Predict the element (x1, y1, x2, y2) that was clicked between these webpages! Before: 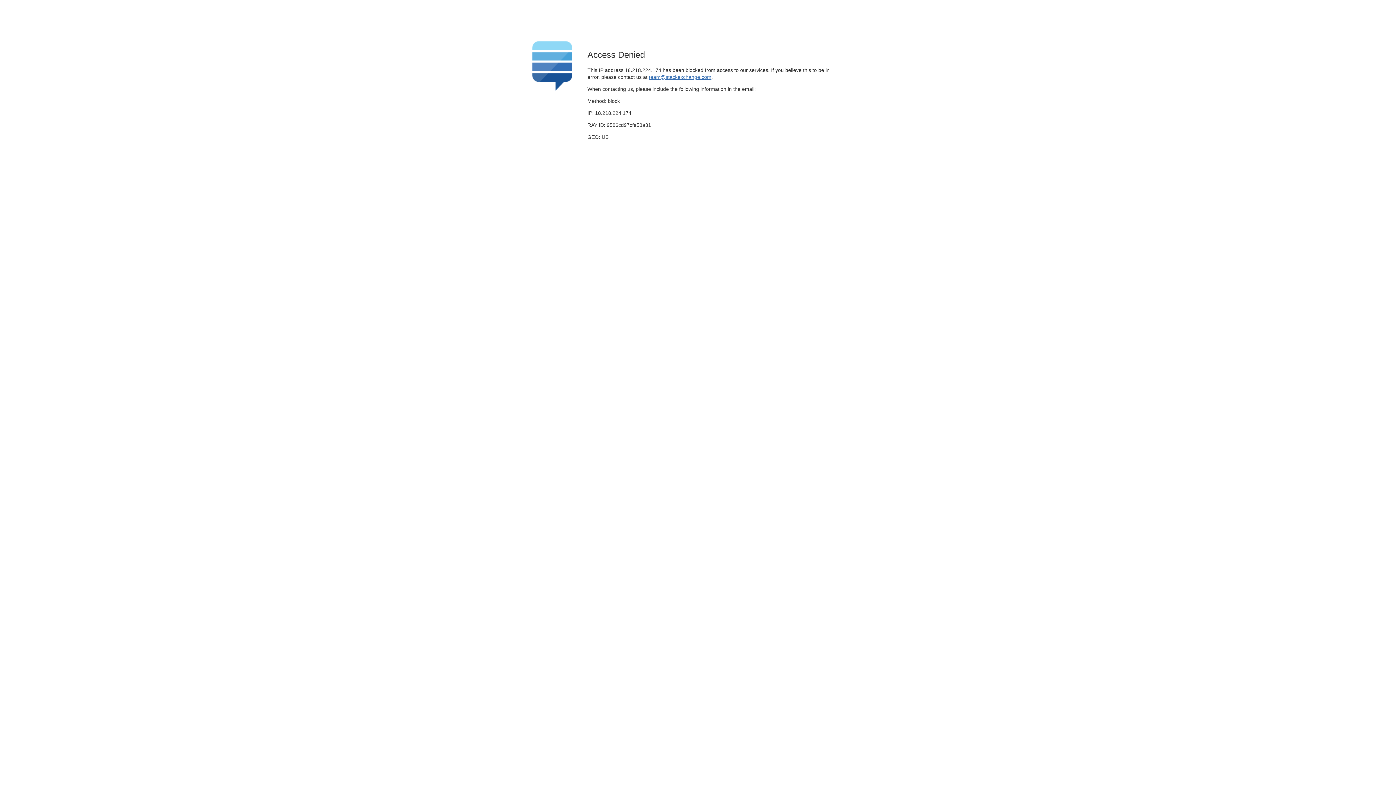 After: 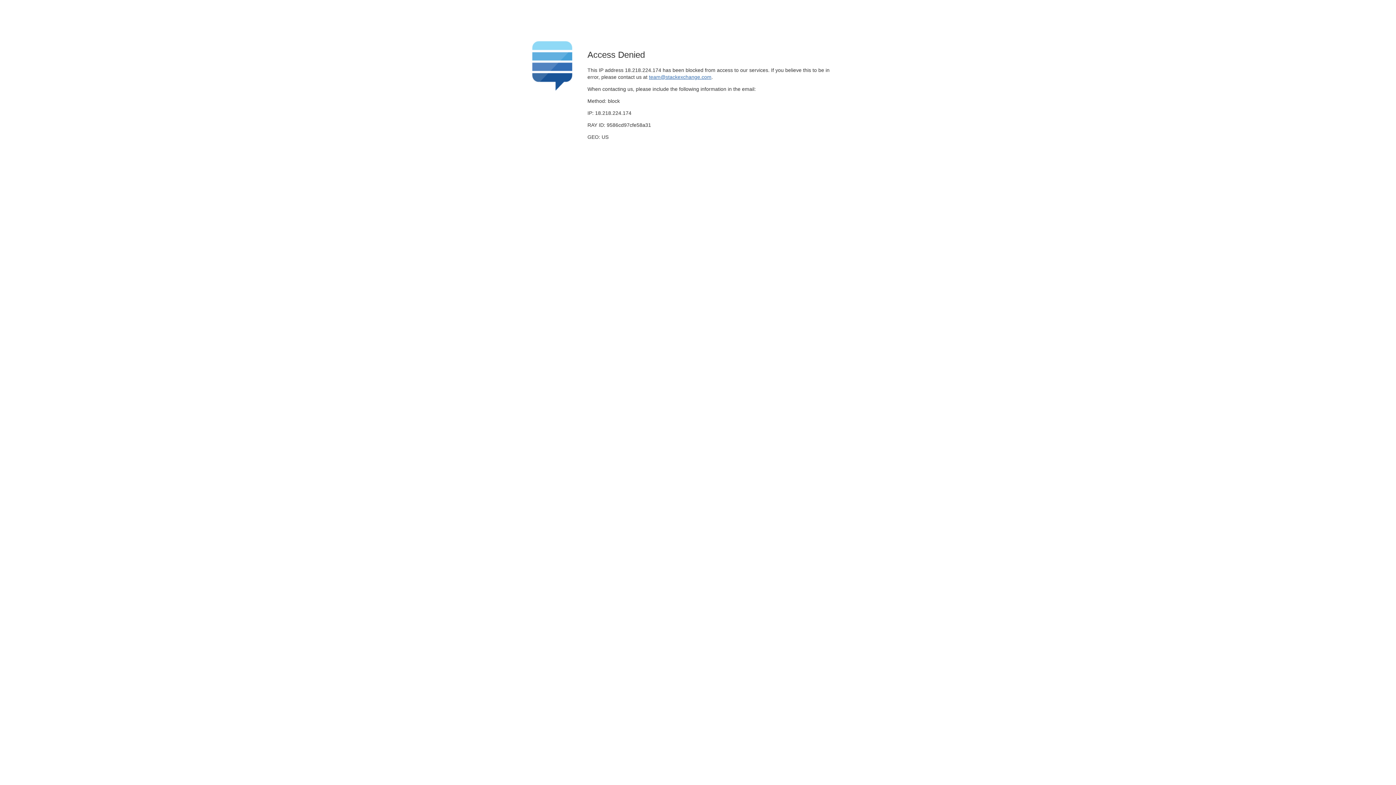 Action: bbox: (649, 74, 711, 79) label: team@stackexchange.com